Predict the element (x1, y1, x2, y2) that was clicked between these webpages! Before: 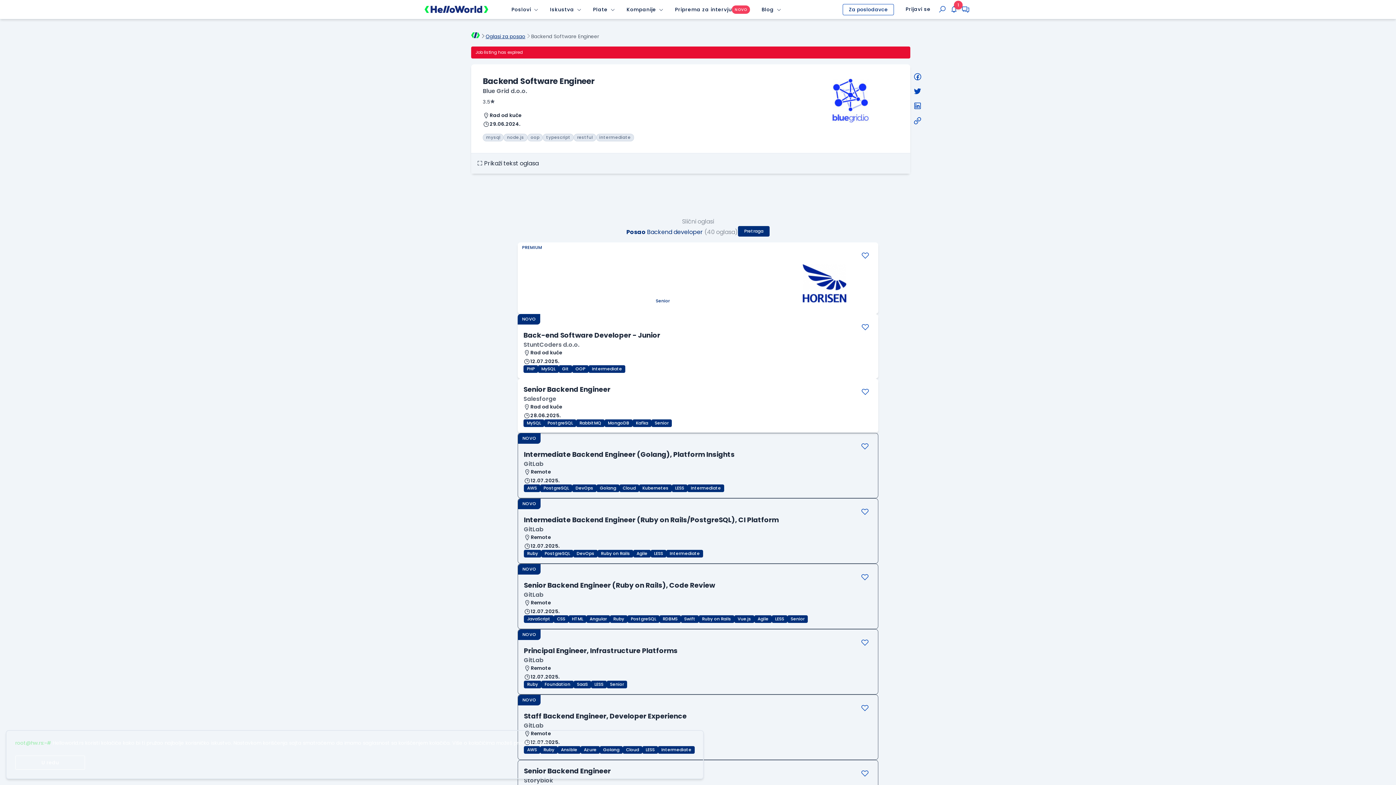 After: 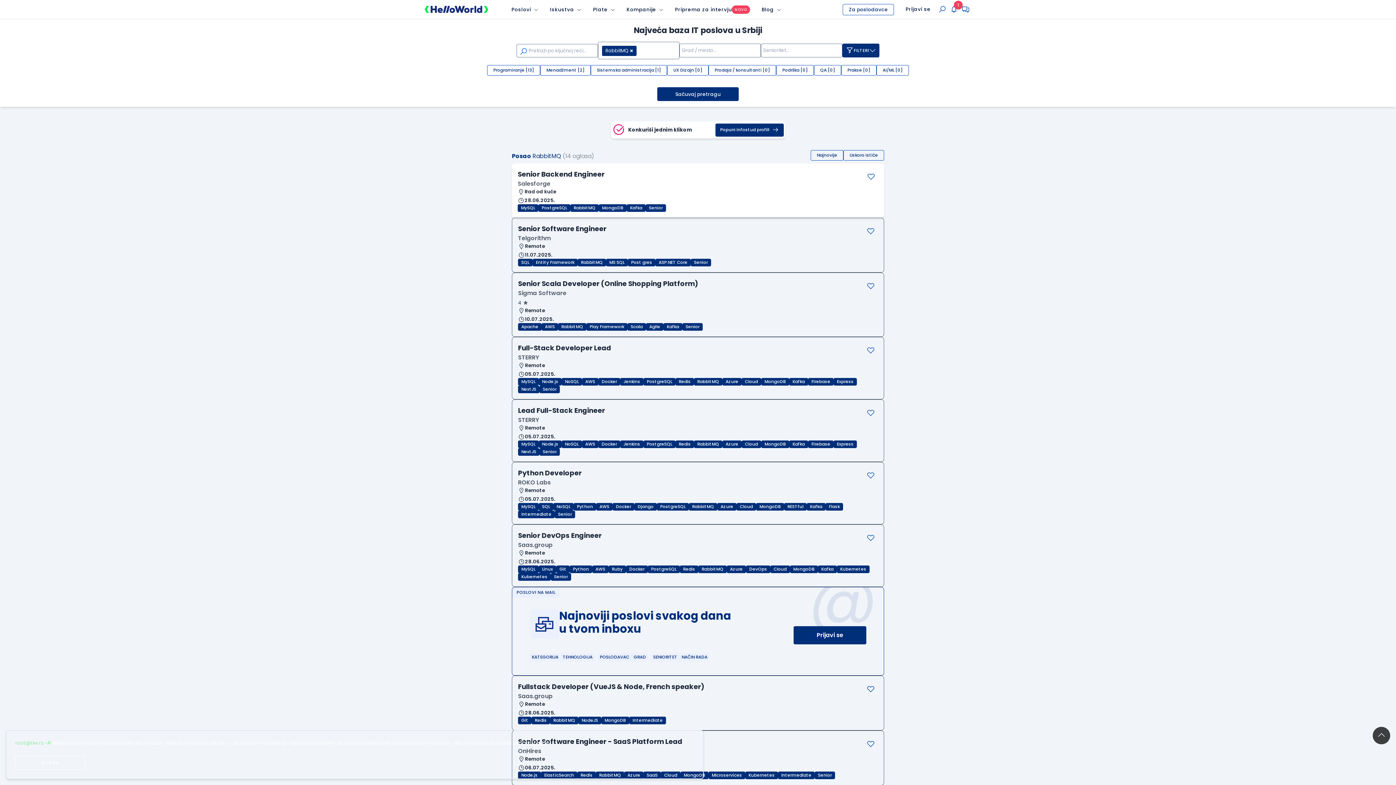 Action: label: RabbitMQ bbox: (576, 419, 604, 427)